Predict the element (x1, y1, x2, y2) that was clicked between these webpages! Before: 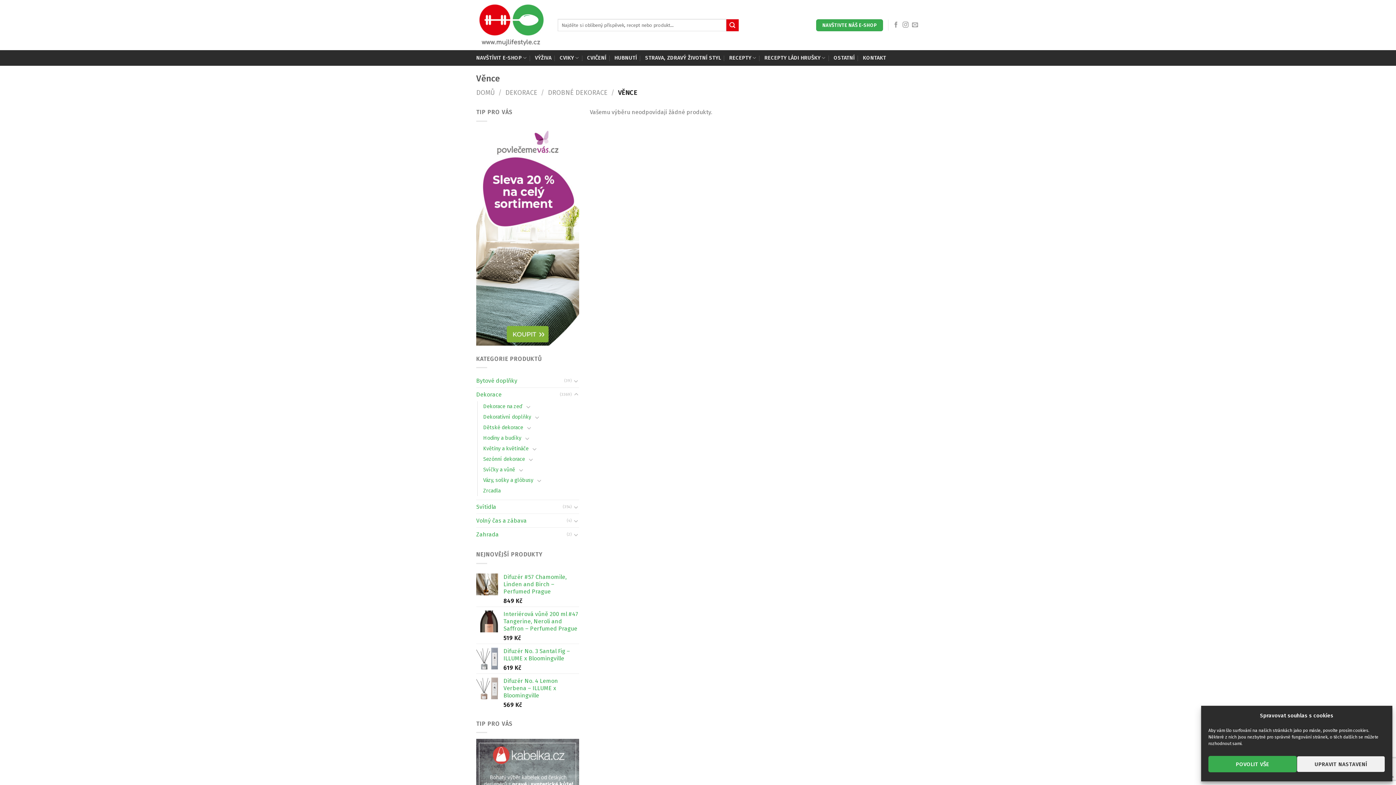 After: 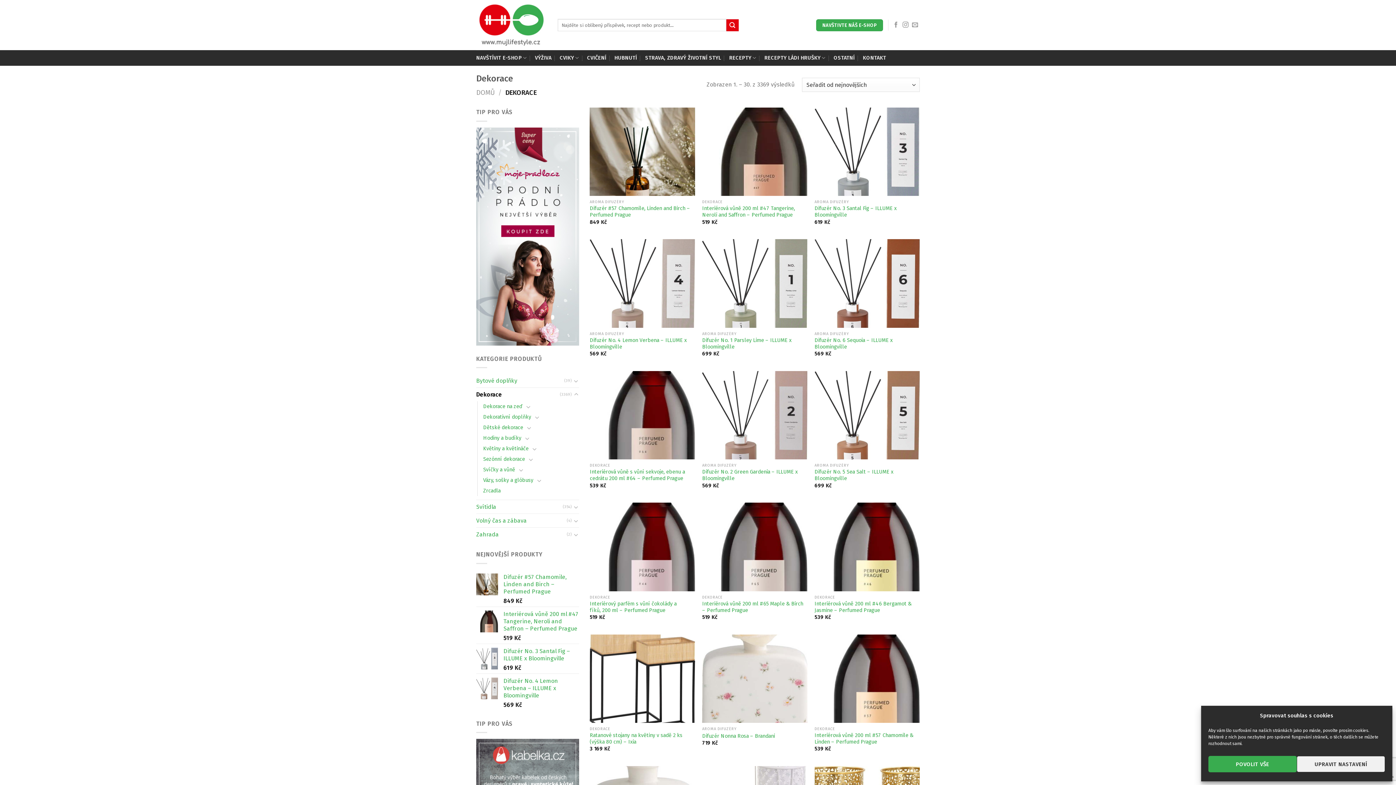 Action: label: Dekorace bbox: (476, 388, 559, 401)